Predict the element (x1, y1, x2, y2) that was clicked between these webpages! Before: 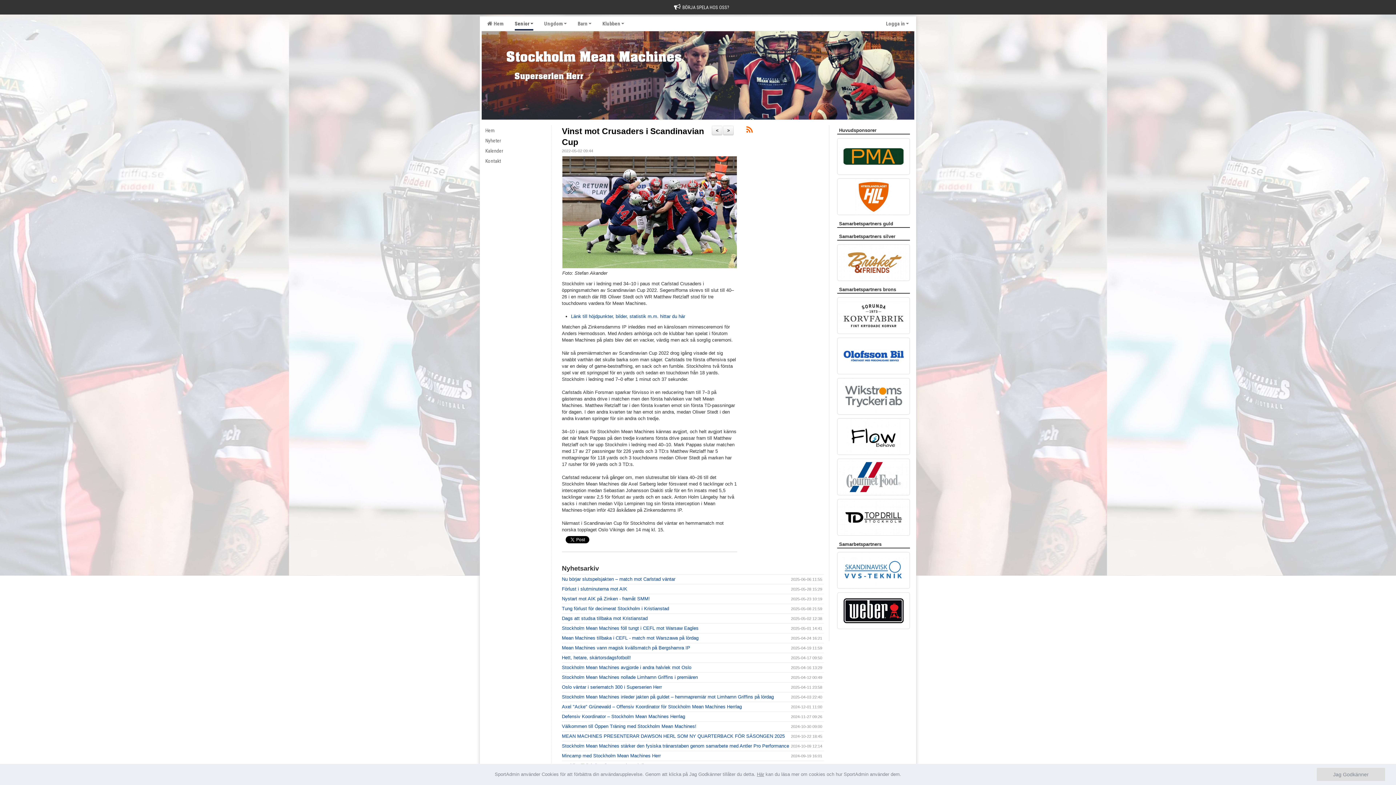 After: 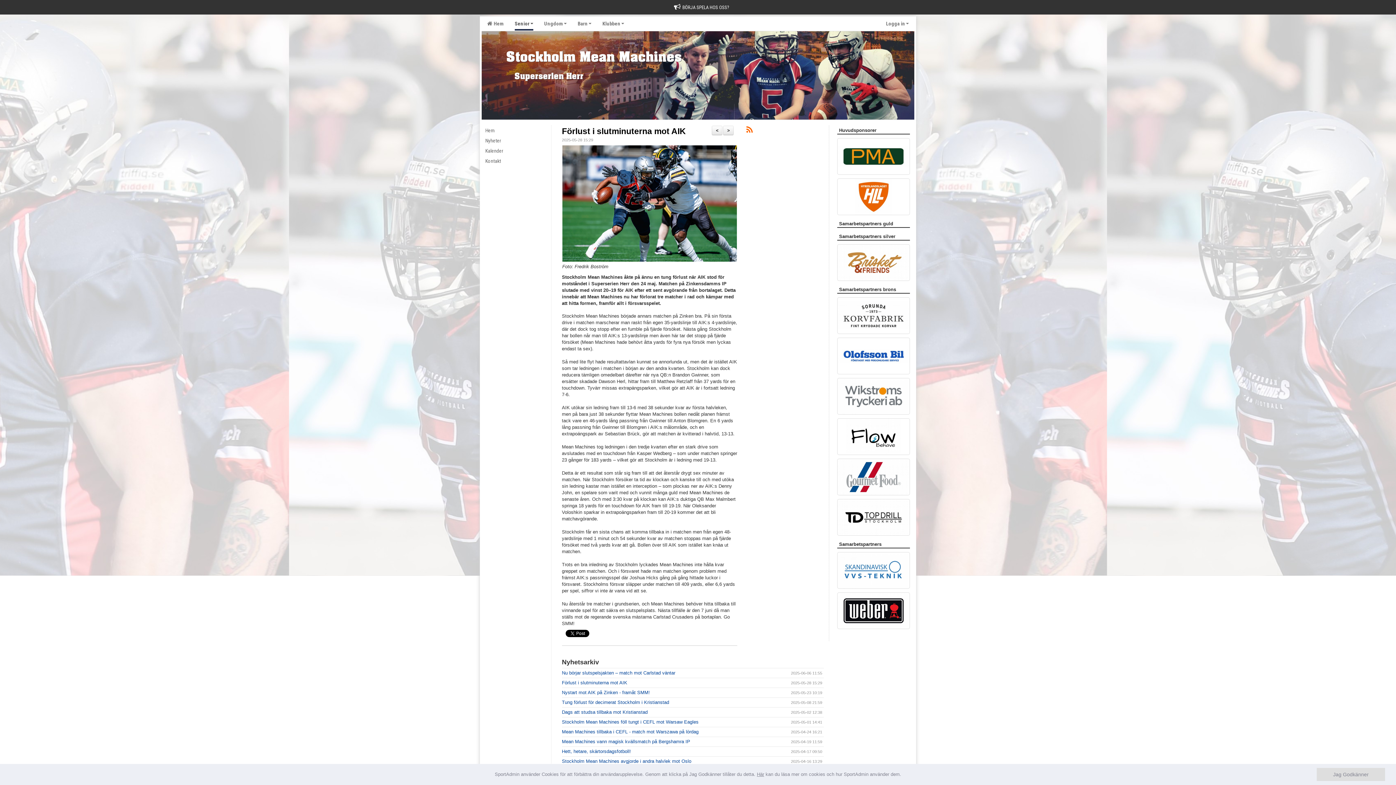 Action: bbox: (562, 586, 627, 592) label: Förlust i slutminuterna mot AIK